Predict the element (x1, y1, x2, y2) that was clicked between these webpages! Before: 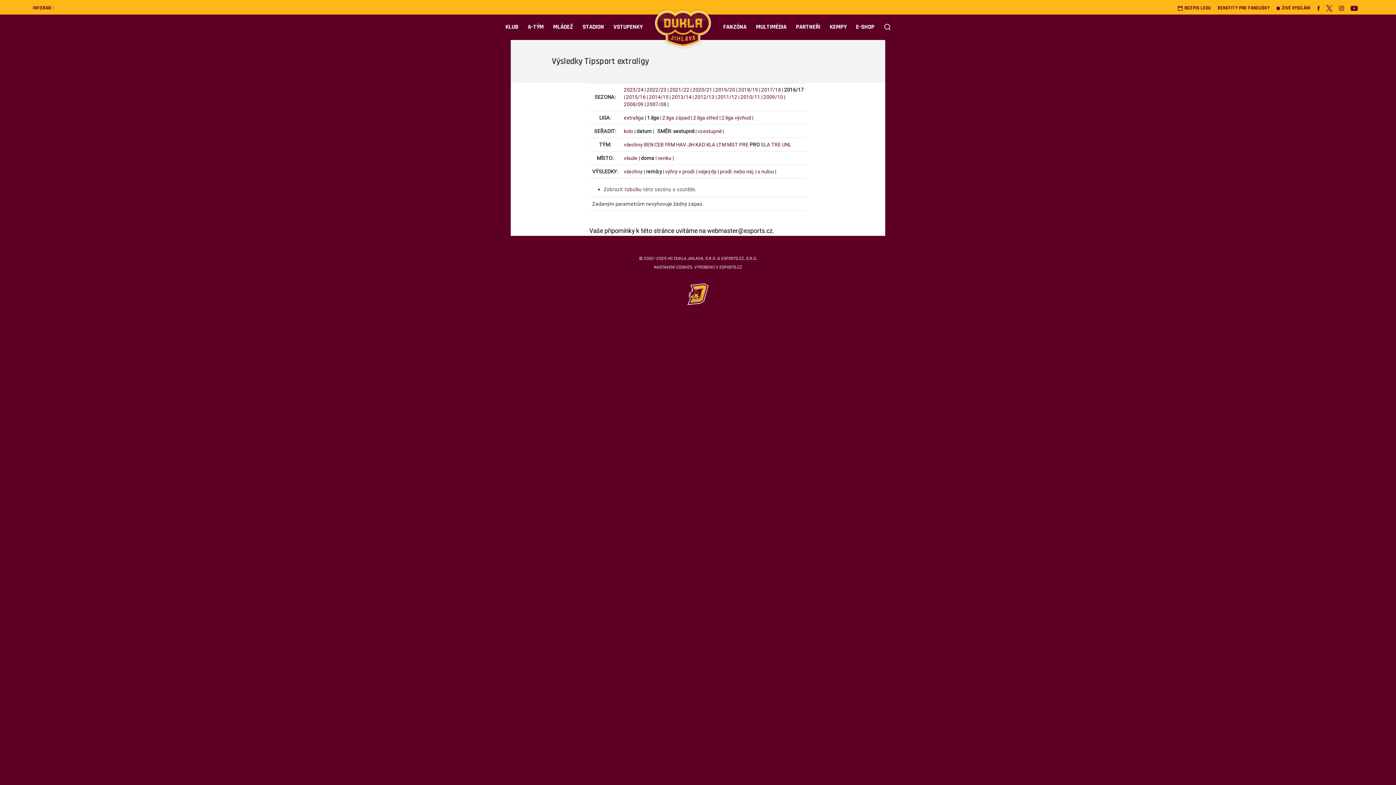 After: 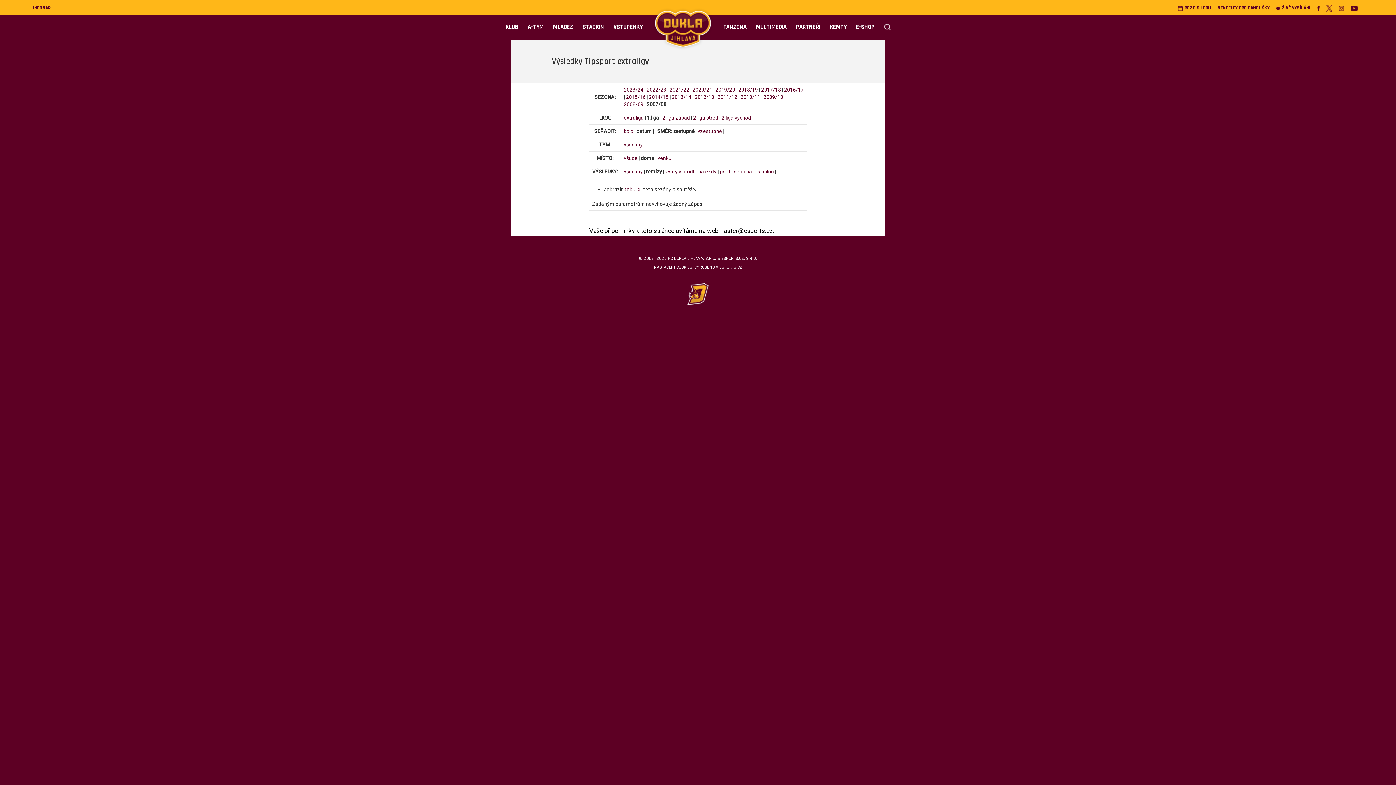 Action: bbox: (646, 101, 666, 107) label: 2007/08